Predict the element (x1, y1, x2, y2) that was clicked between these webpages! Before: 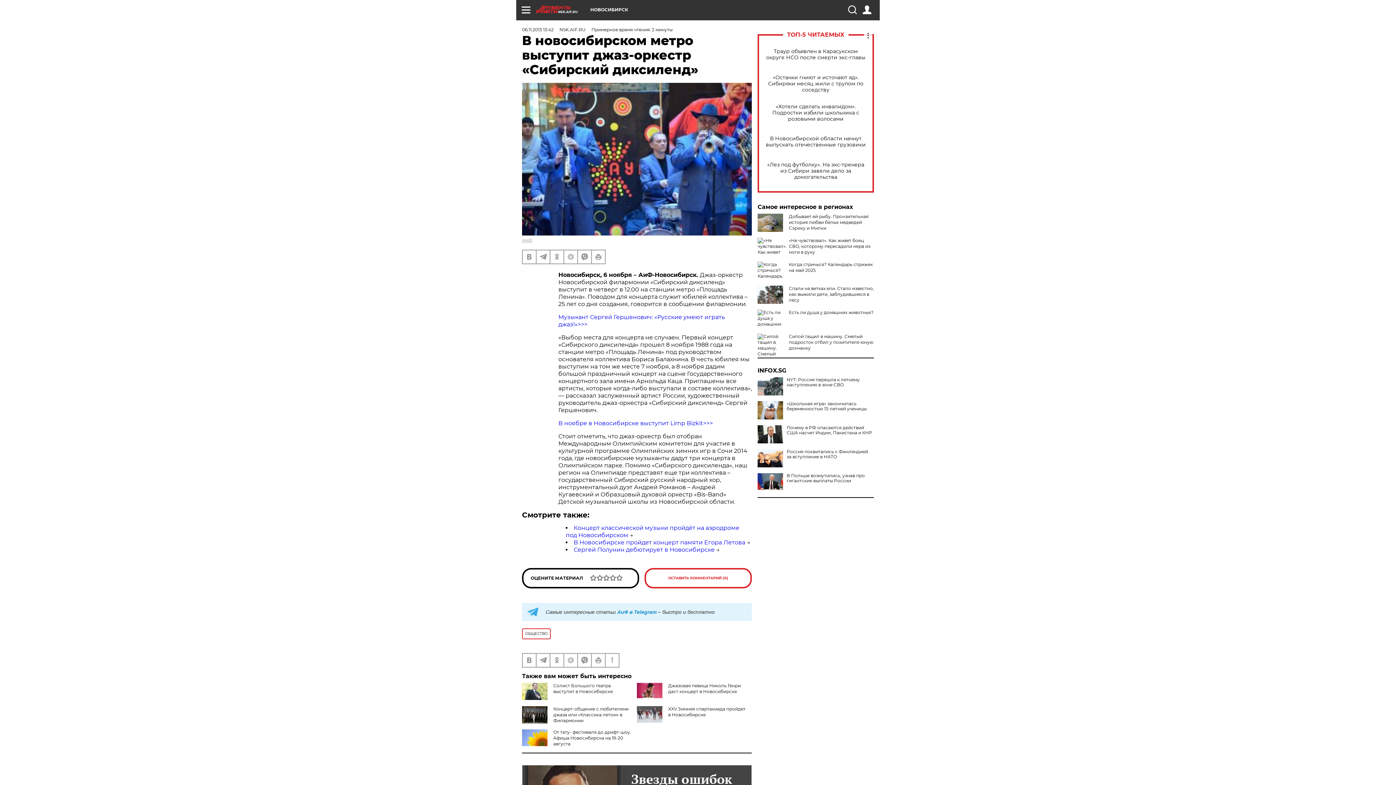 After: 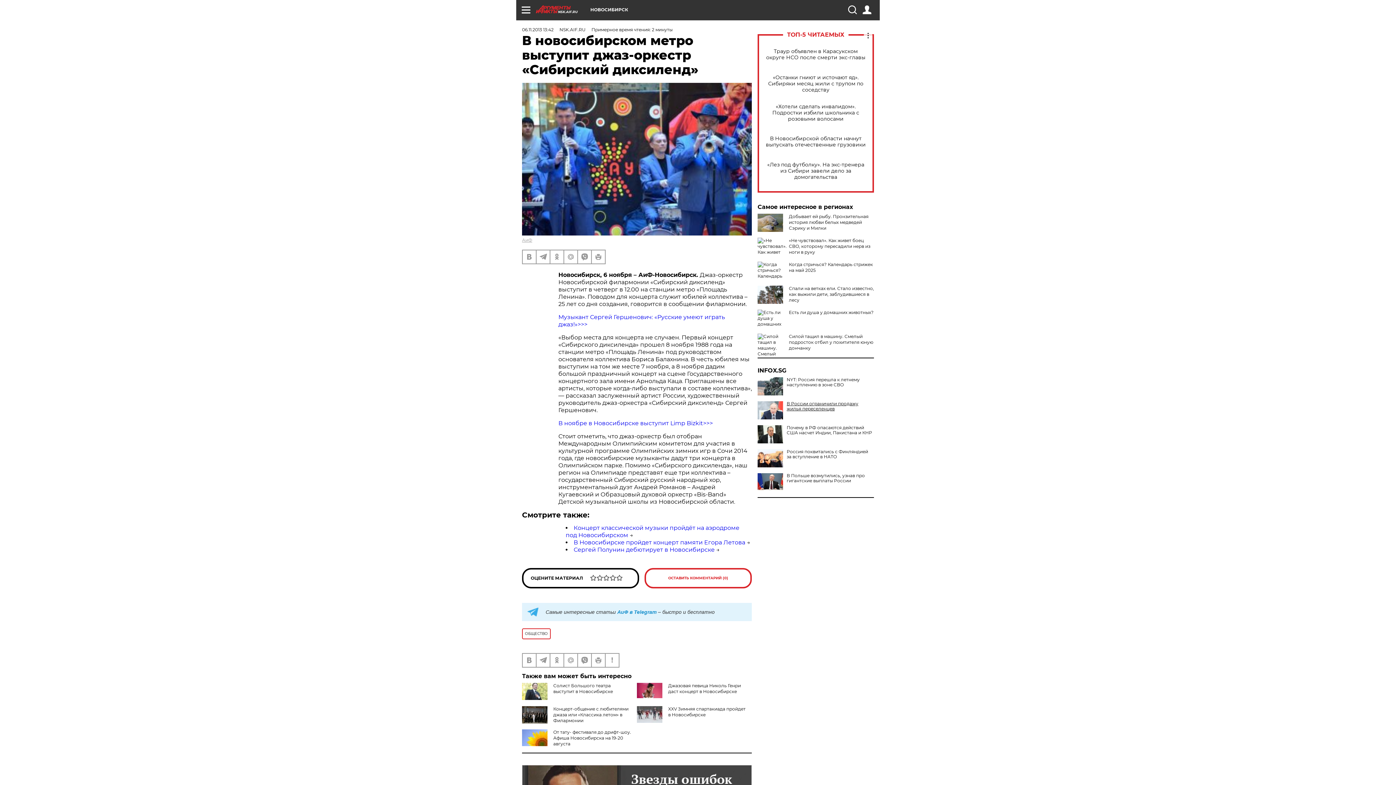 Action: bbox: (757, 401, 874, 411) label: «Школьная игра» закончилась беременностью 13-летней ученицы